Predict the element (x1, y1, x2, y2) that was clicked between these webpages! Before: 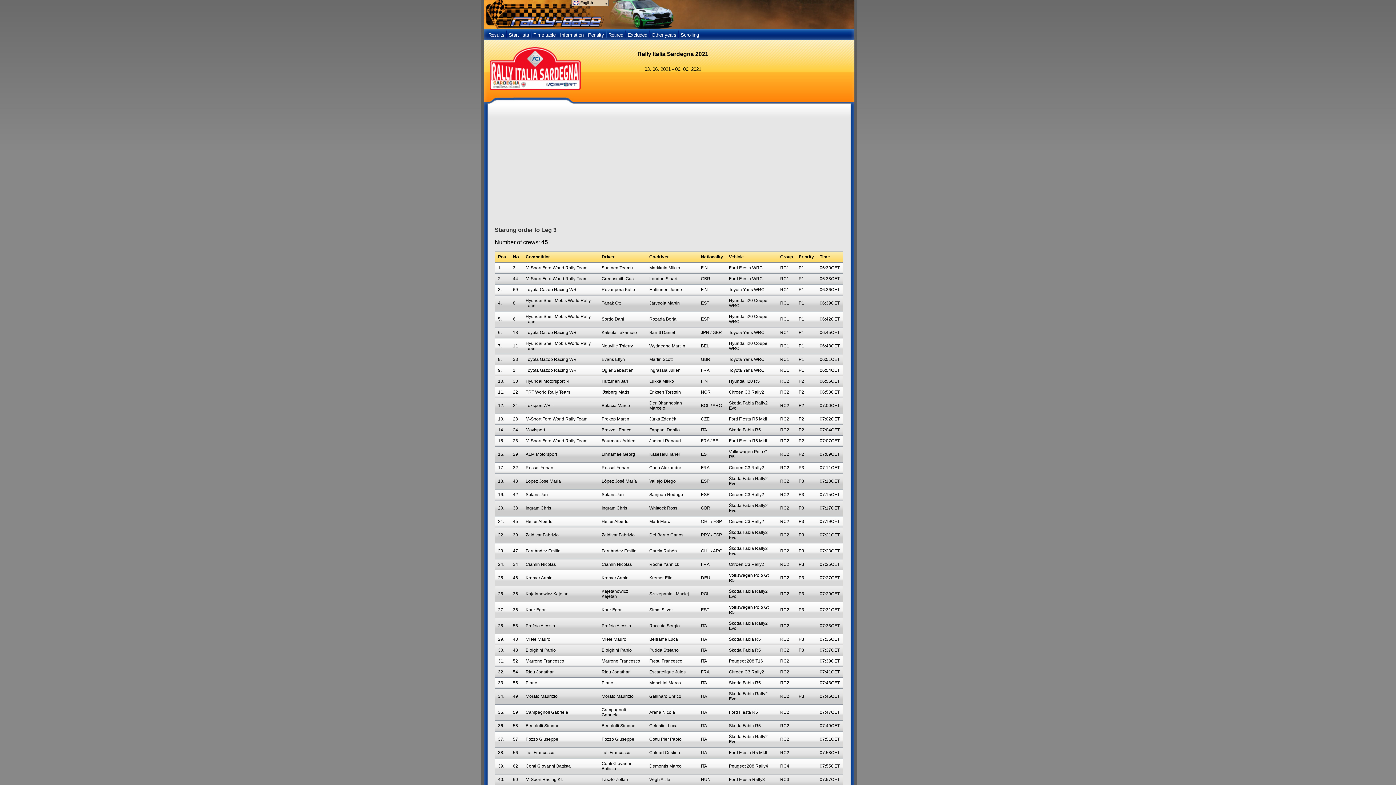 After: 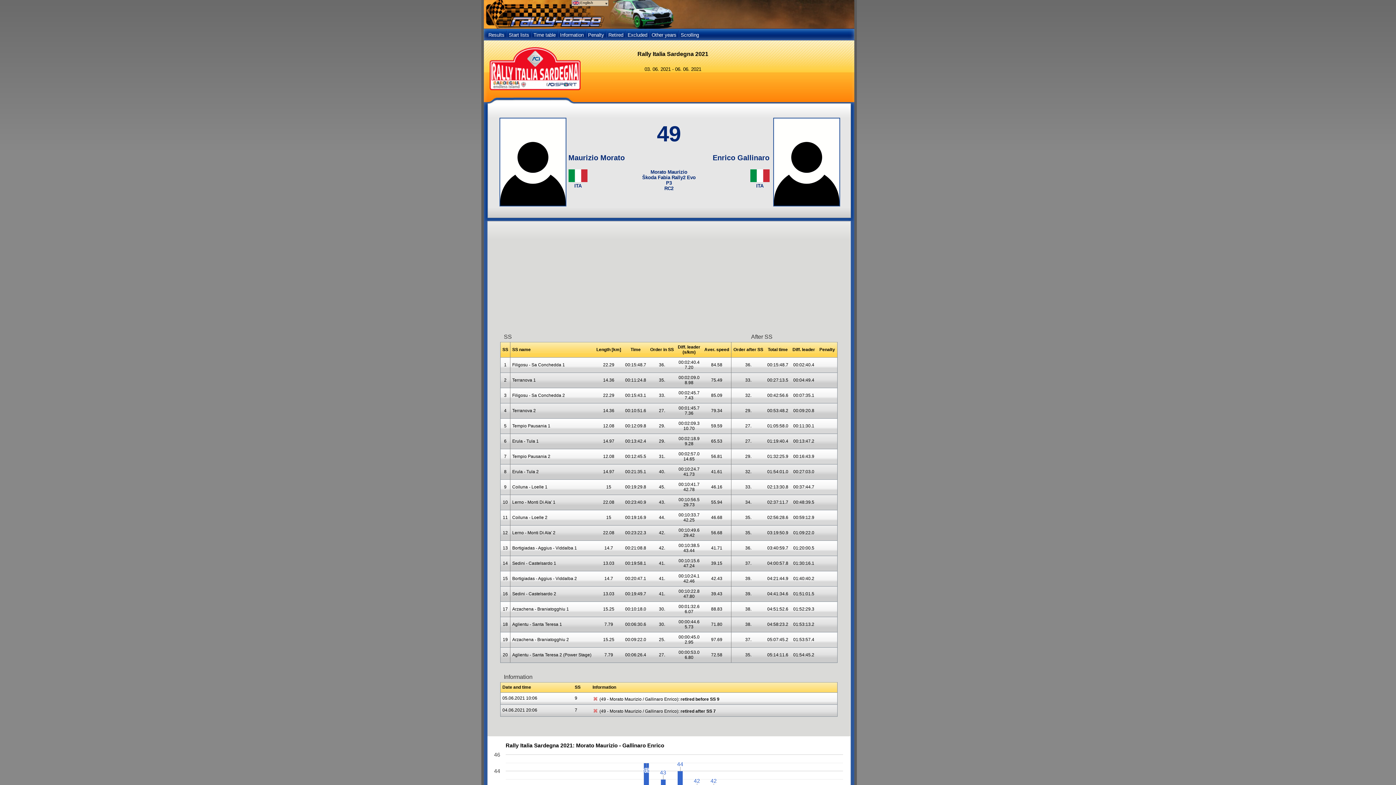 Action: label: Gallinaro Enrico bbox: (649, 694, 681, 699)